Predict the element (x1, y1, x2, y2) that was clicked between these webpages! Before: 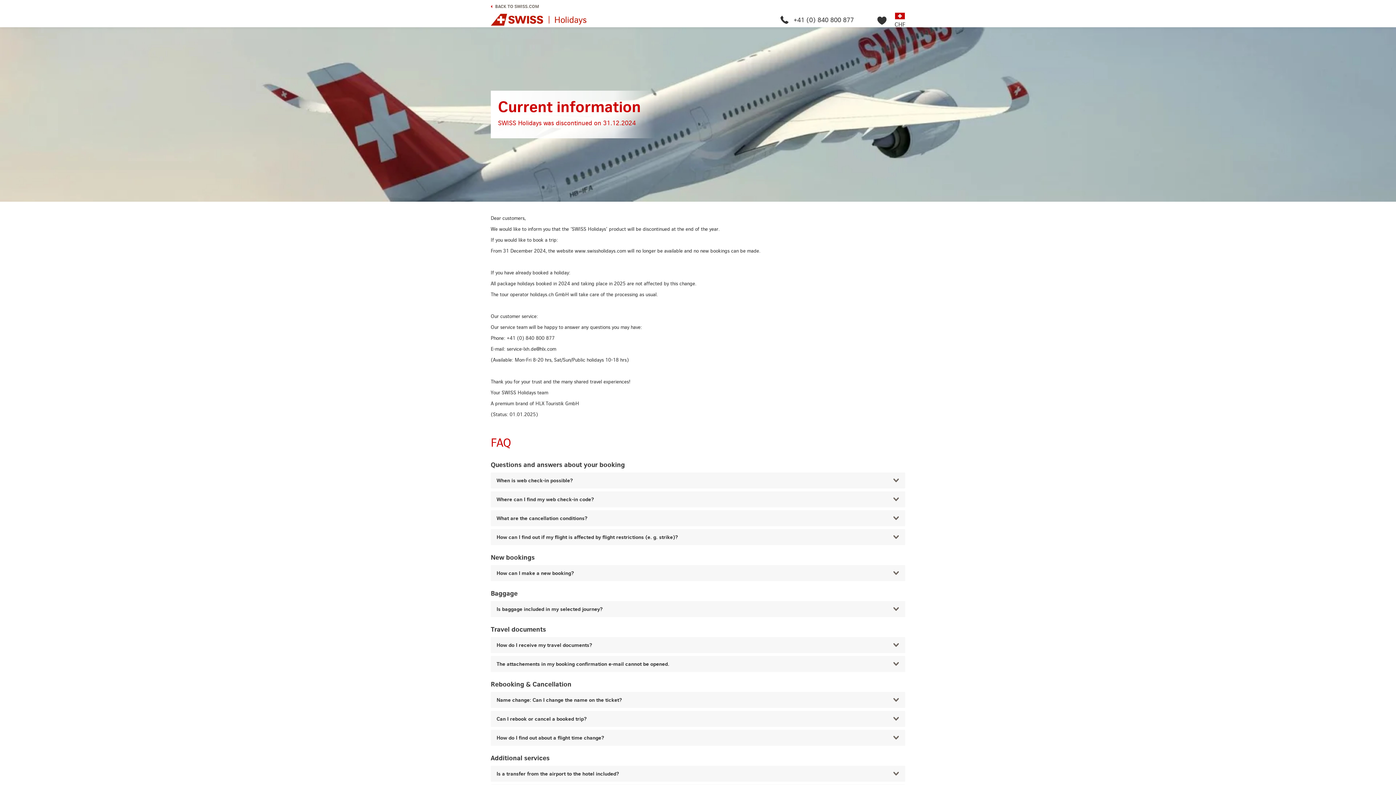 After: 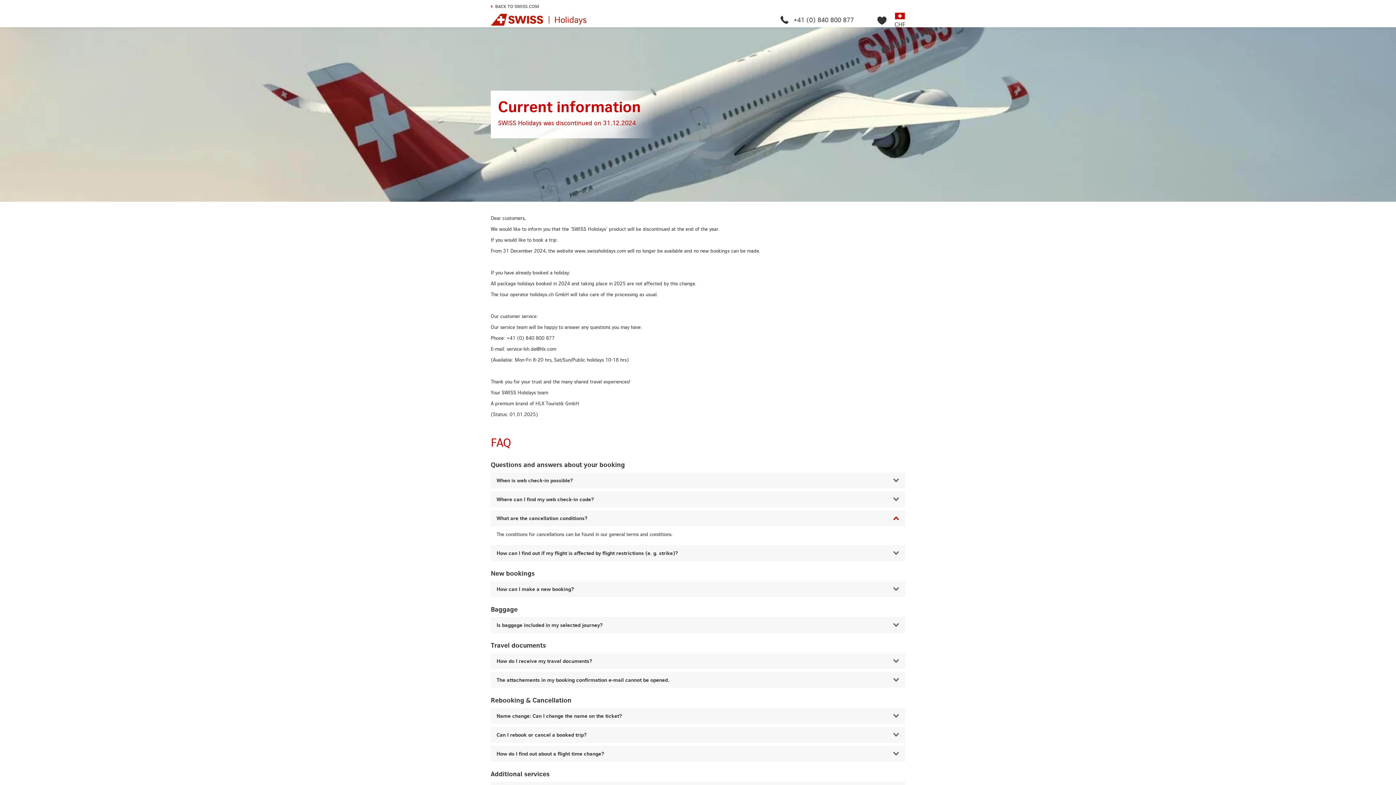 Action: bbox: (490, 510, 905, 526) label: What are the cancellation conditions?